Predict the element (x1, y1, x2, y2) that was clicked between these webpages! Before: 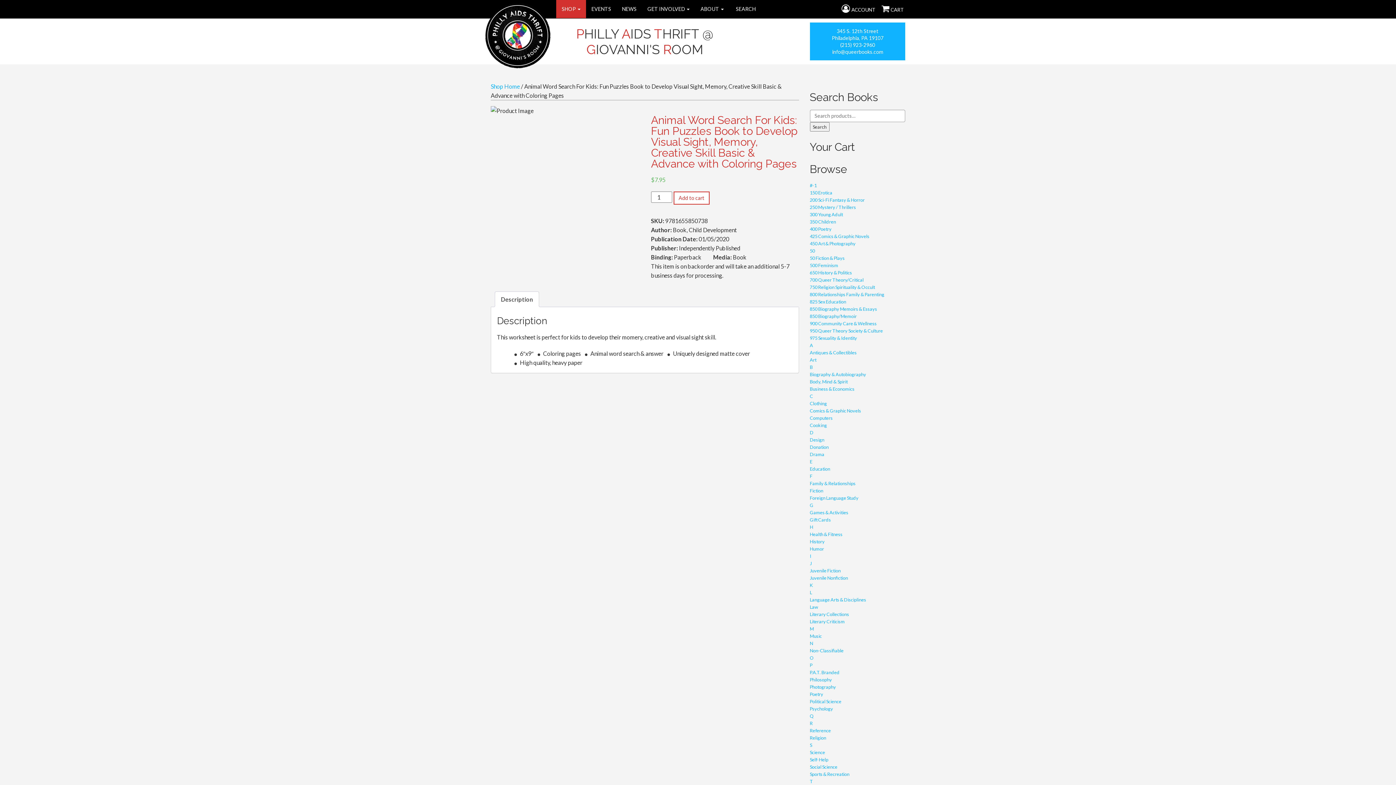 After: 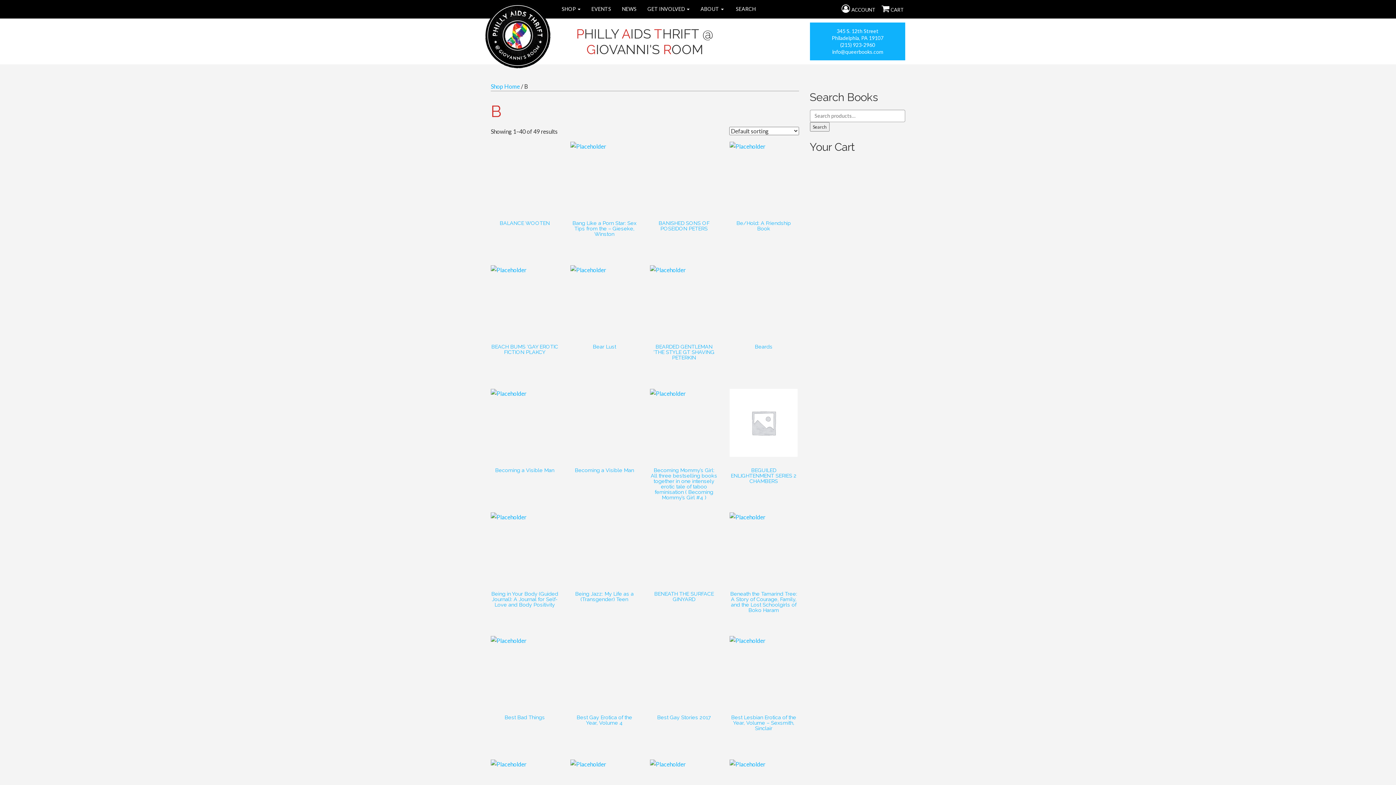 Action: bbox: (810, 364, 812, 370) label: B